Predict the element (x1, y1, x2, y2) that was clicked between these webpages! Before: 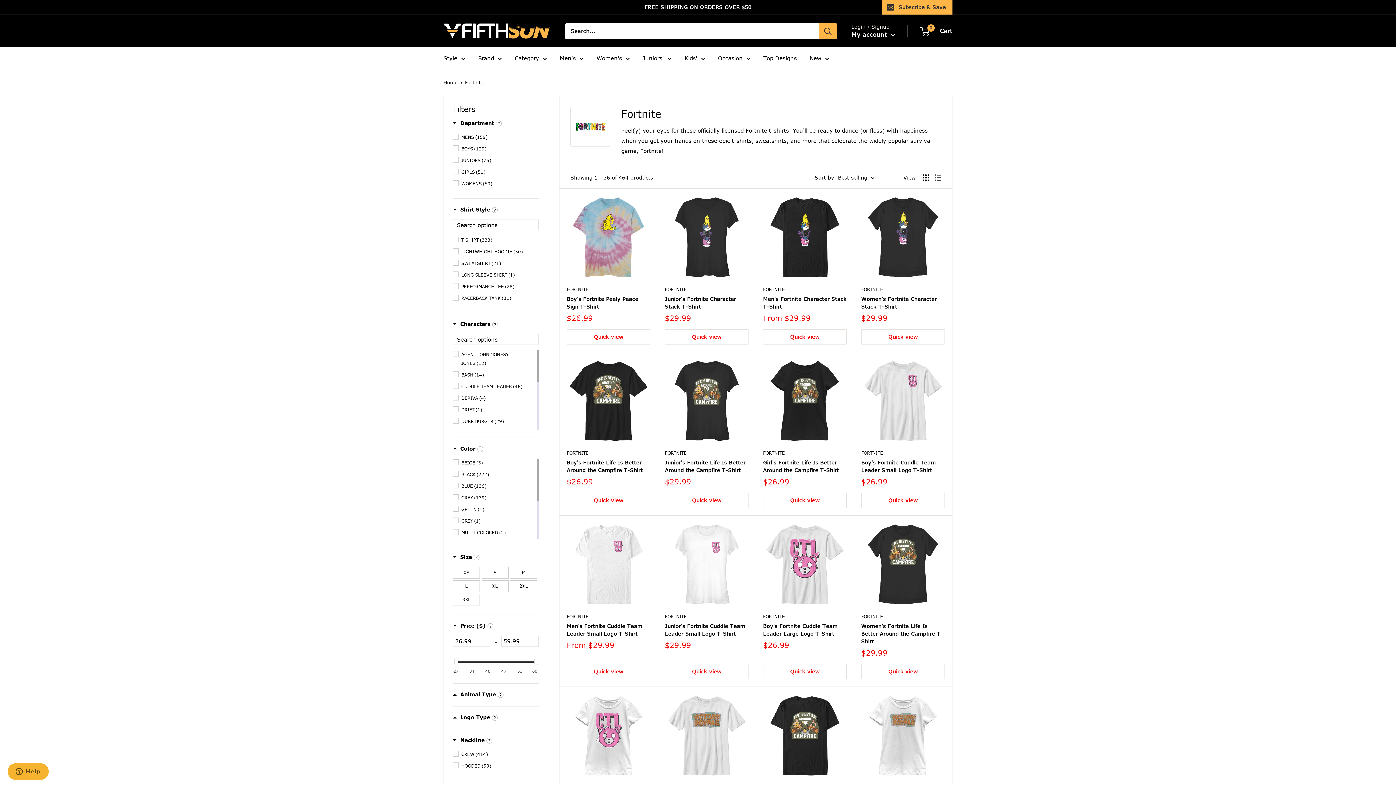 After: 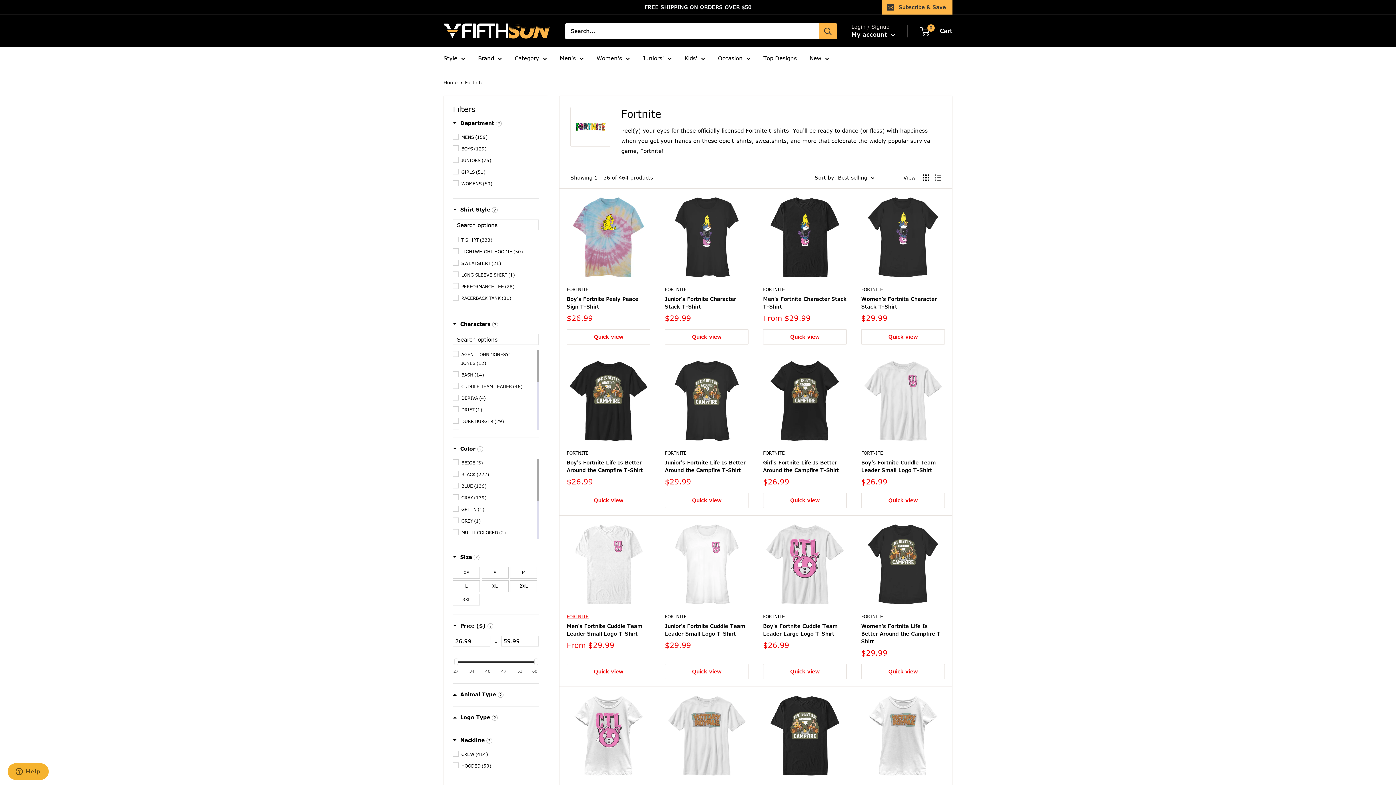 Action: label: FORTNITE bbox: (566, 613, 650, 620)